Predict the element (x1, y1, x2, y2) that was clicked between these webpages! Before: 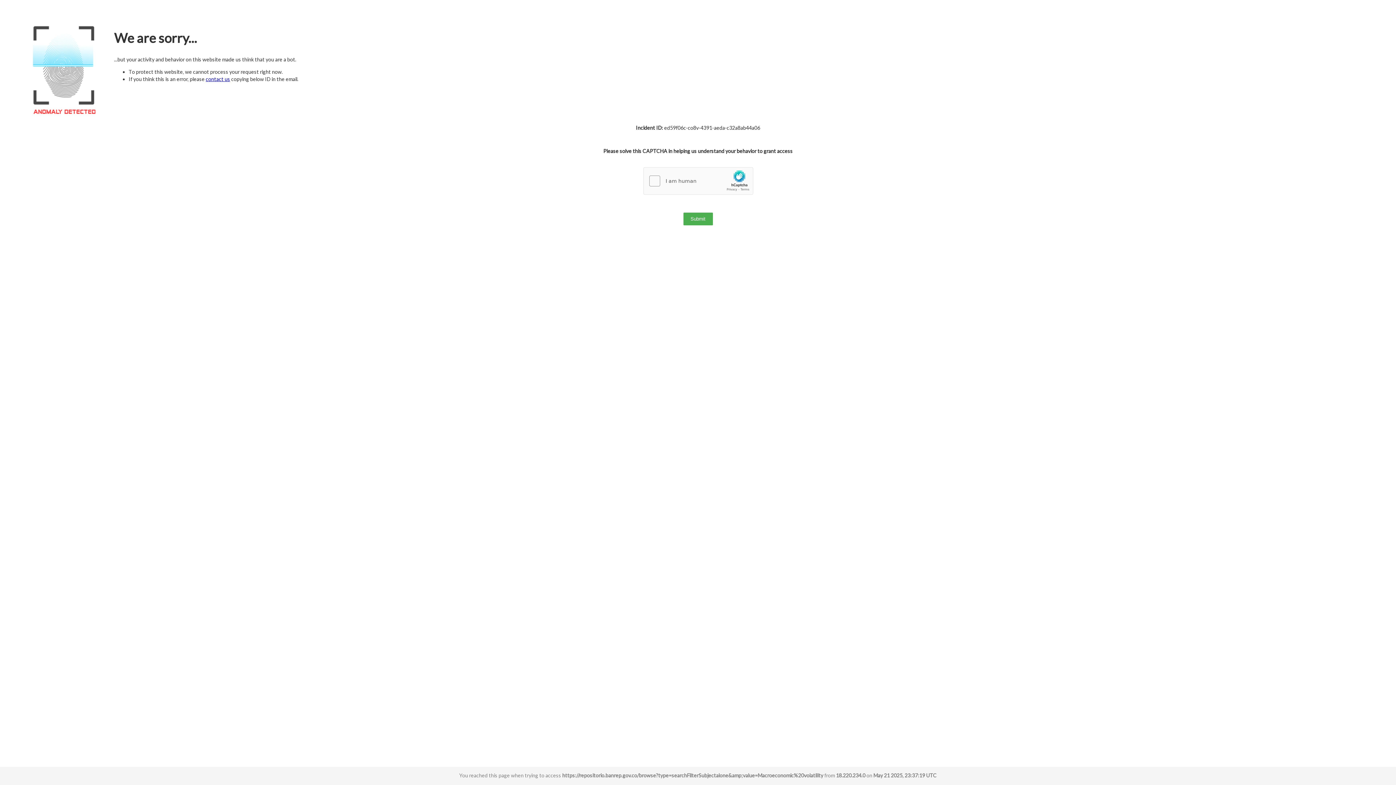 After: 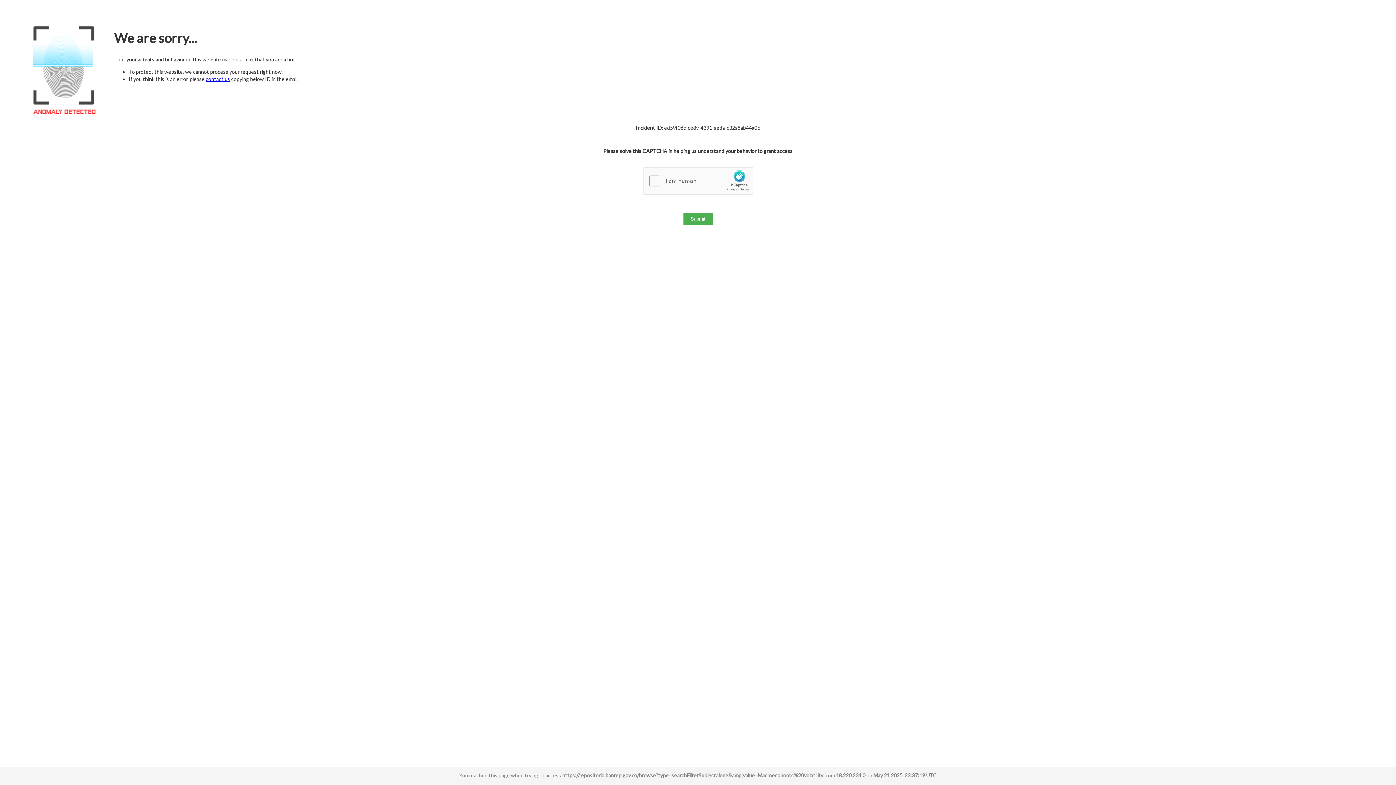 Action: label: contact us bbox: (205, 76, 230, 82)